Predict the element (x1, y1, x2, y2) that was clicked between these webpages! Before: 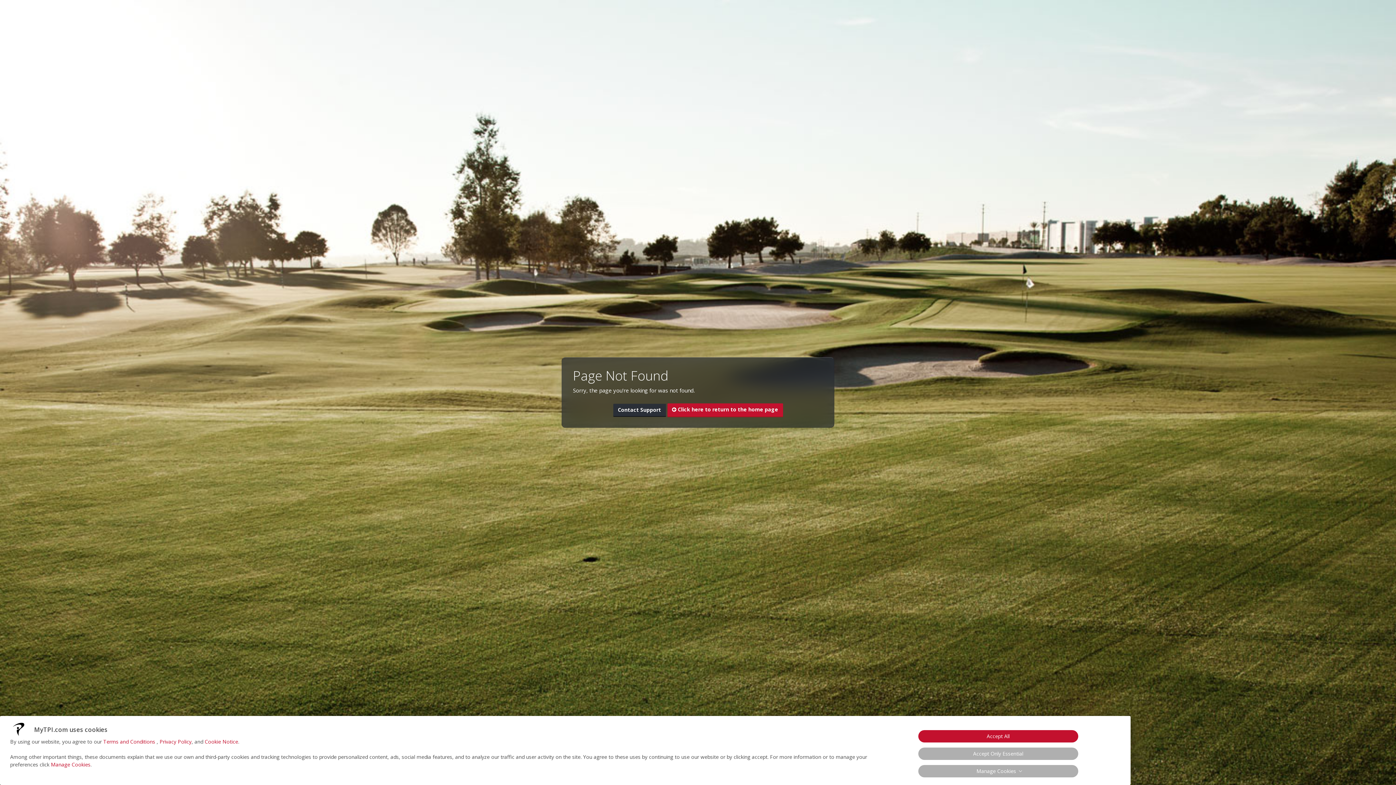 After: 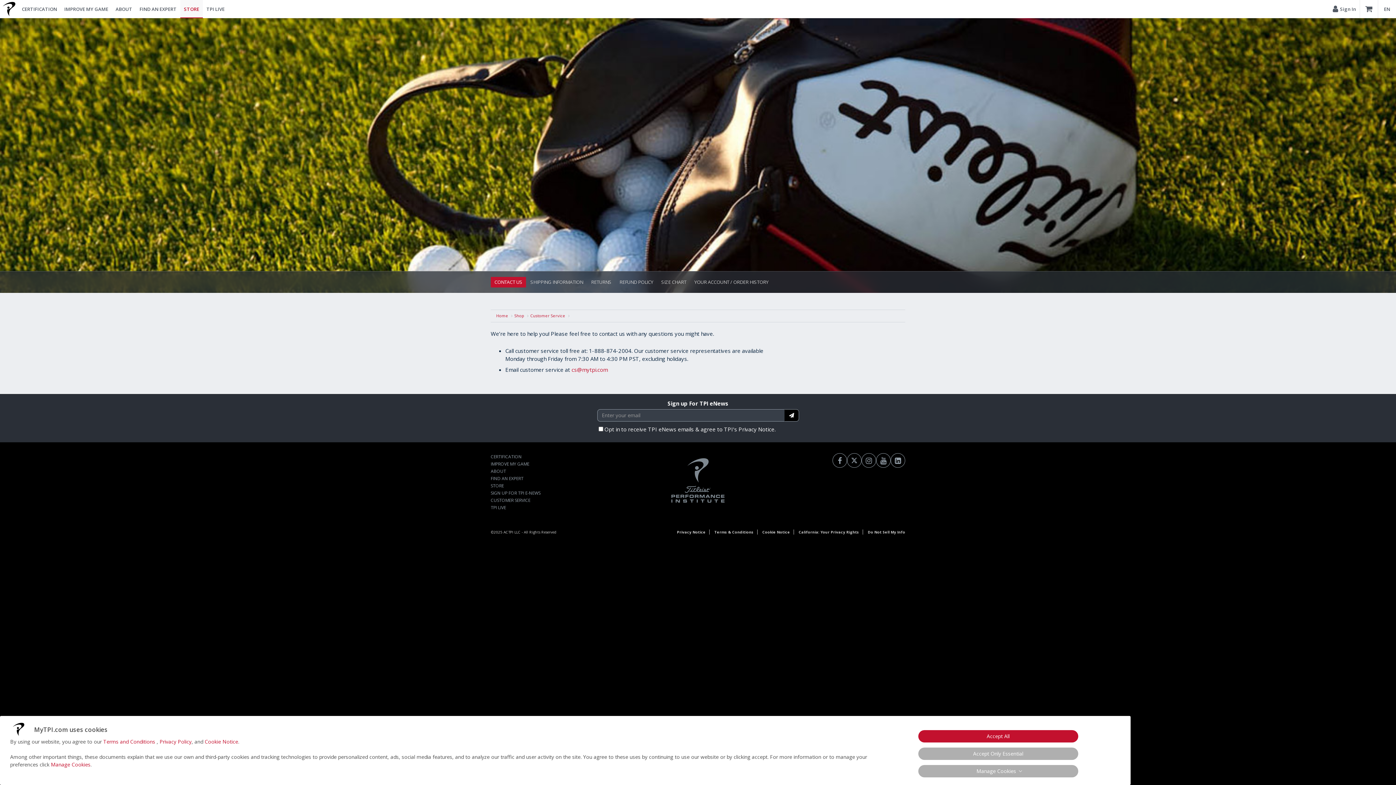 Action: label: Contact Support bbox: (613, 404, 666, 416)